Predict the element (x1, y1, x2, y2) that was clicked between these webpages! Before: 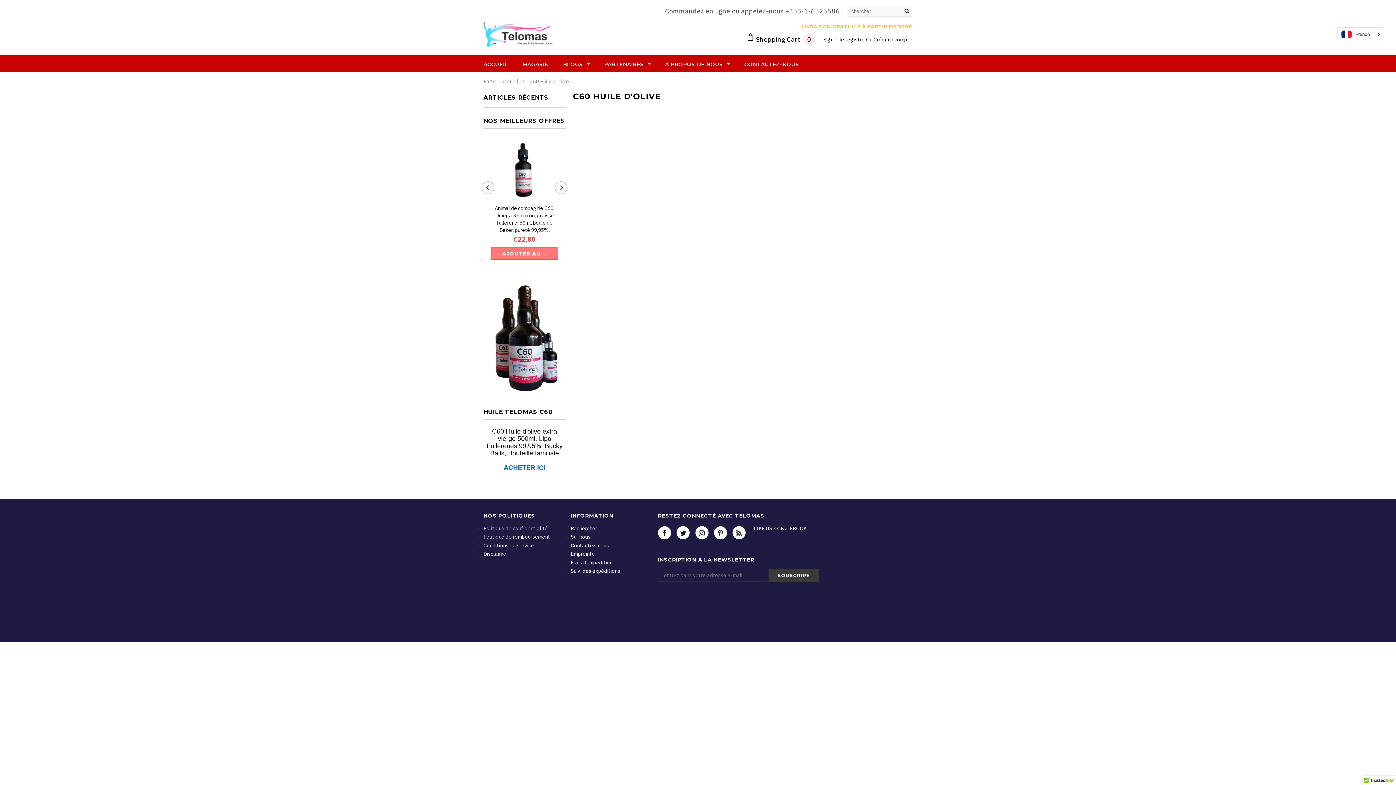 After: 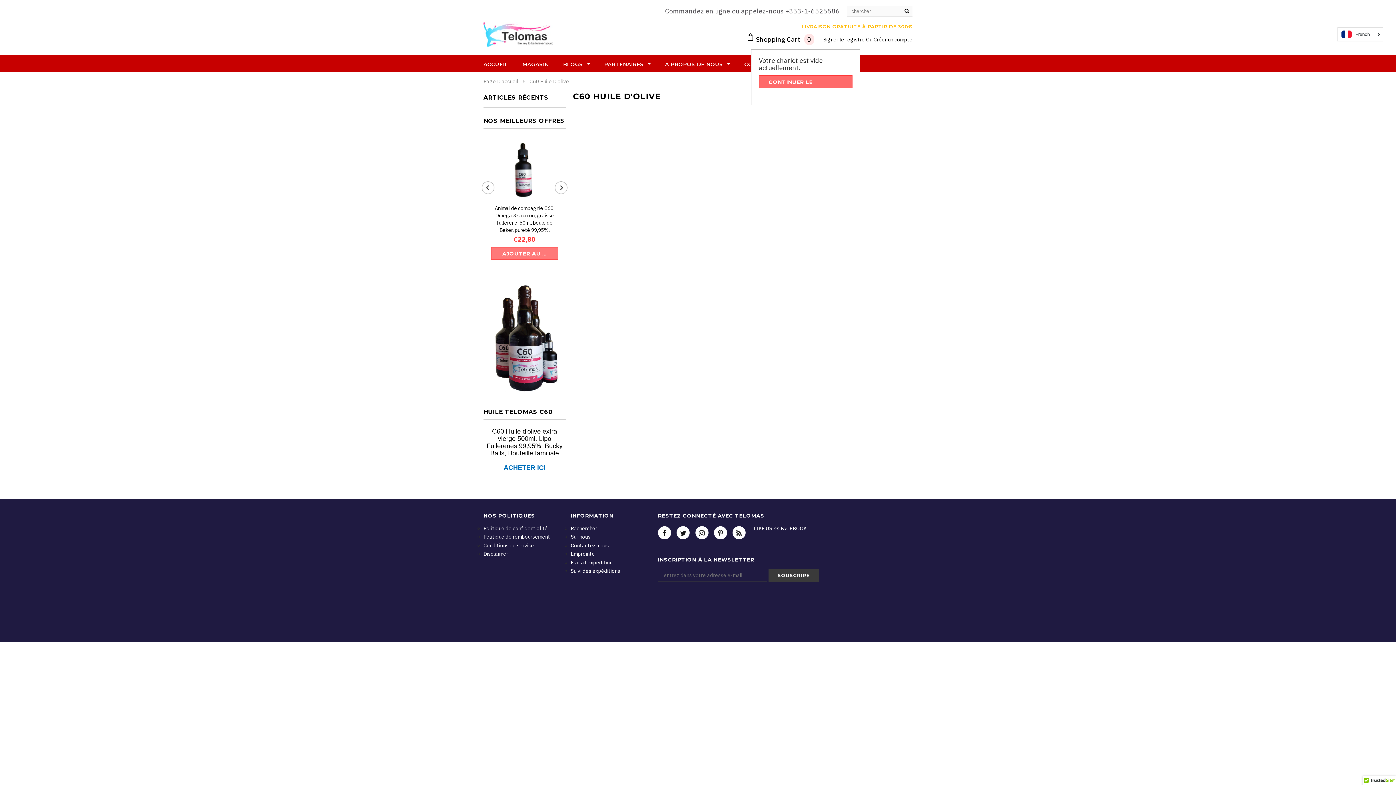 Action: bbox: (746, 35, 814, 43) label: Shopping Cart 0